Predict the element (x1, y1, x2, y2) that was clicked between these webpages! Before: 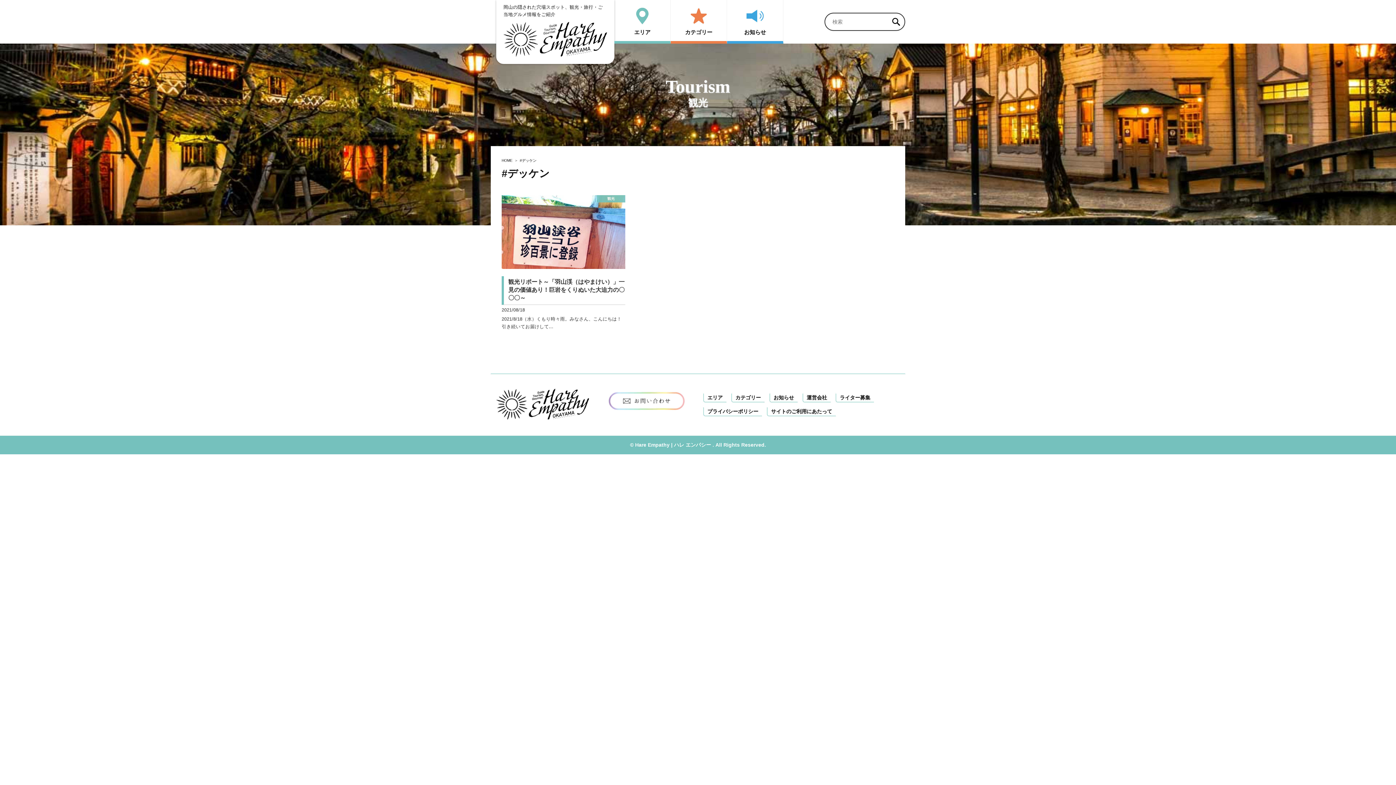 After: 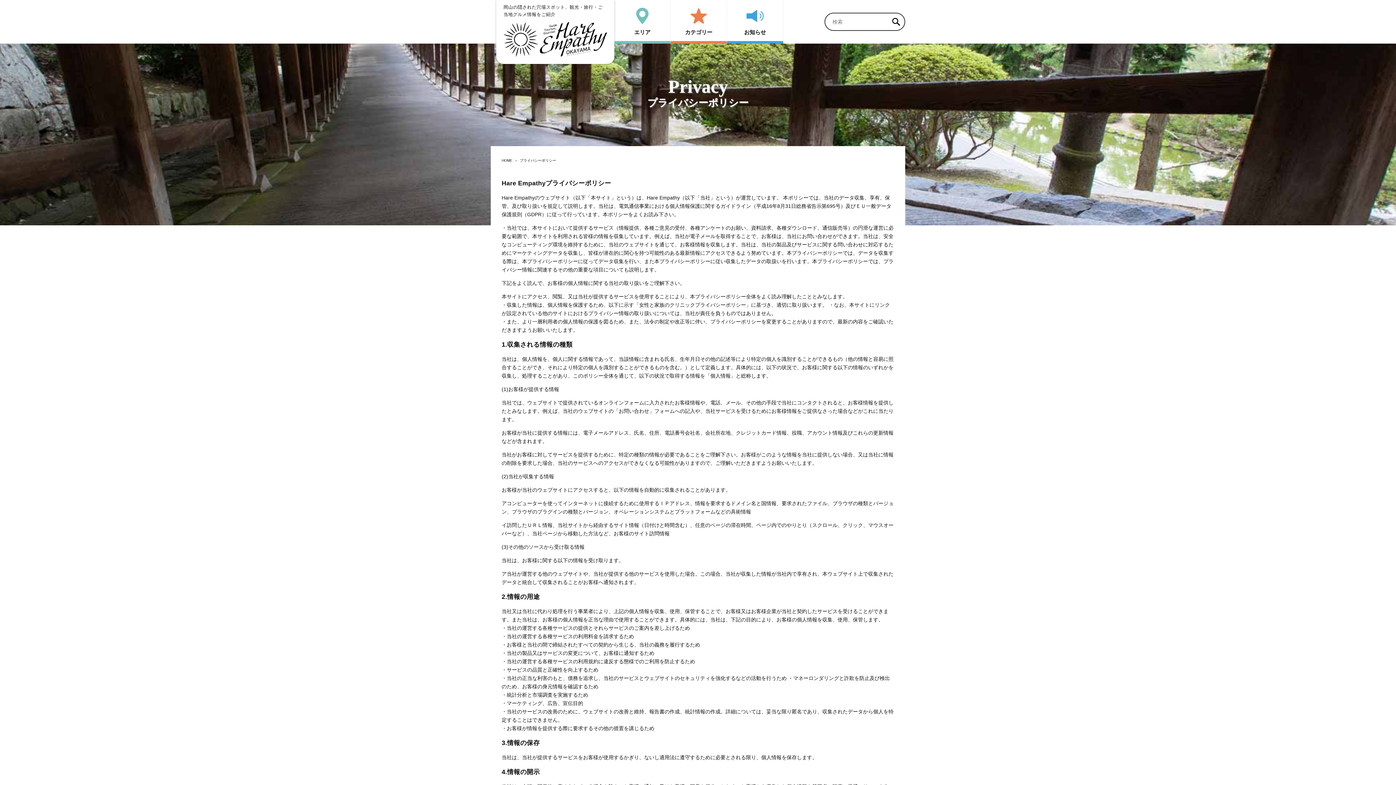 Action: label: プライバシーポリシー
 bbox: (707, 408, 758, 414)